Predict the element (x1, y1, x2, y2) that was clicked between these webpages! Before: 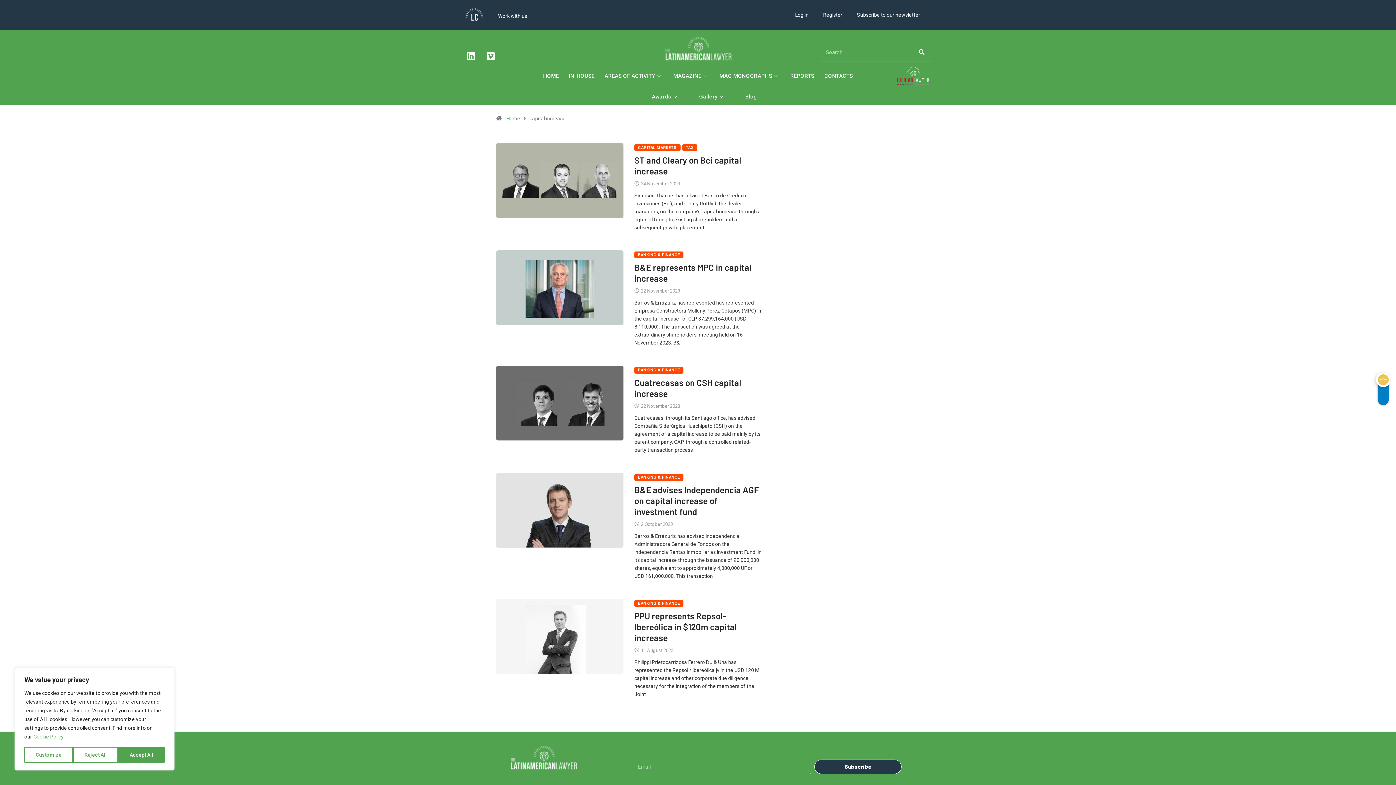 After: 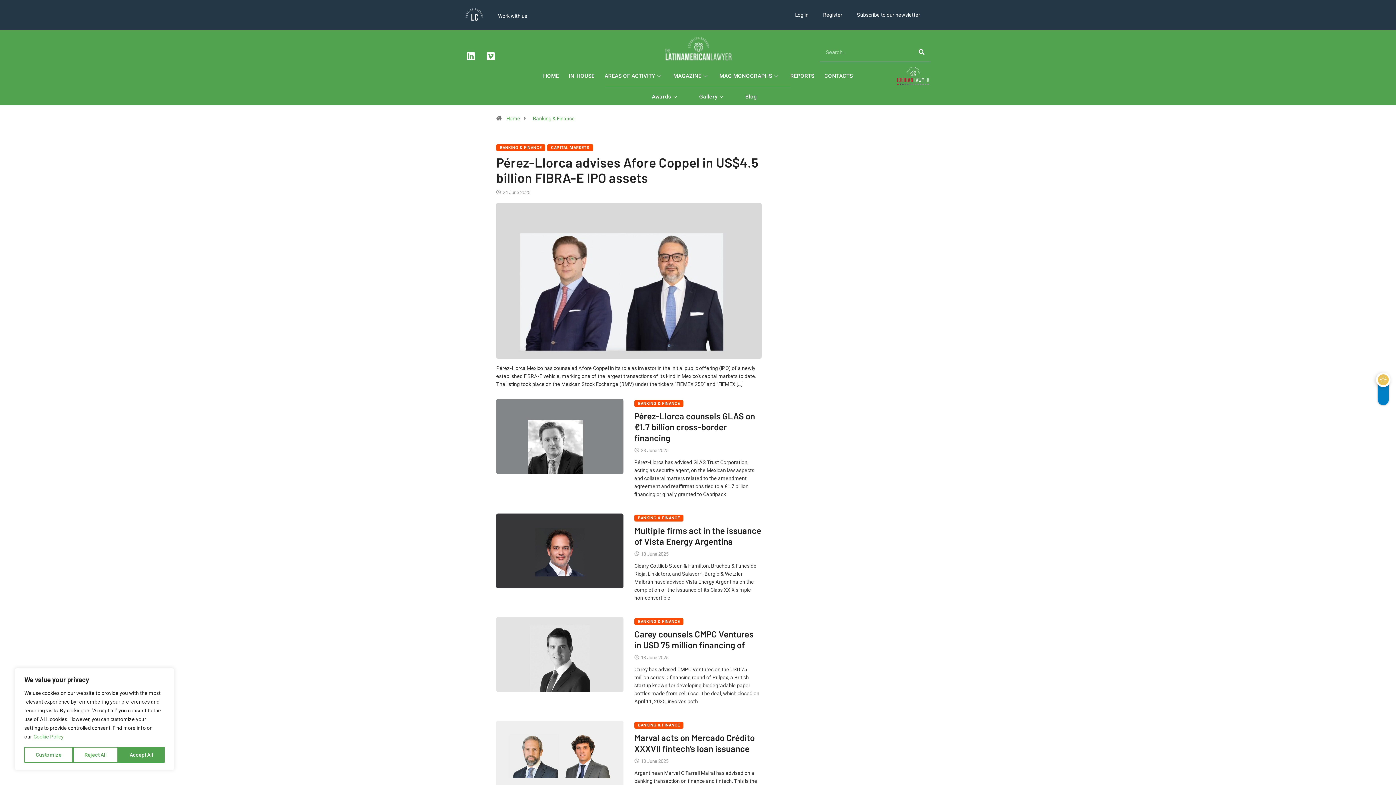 Action: label: BANKING & FINANCE bbox: (634, 366, 683, 373)